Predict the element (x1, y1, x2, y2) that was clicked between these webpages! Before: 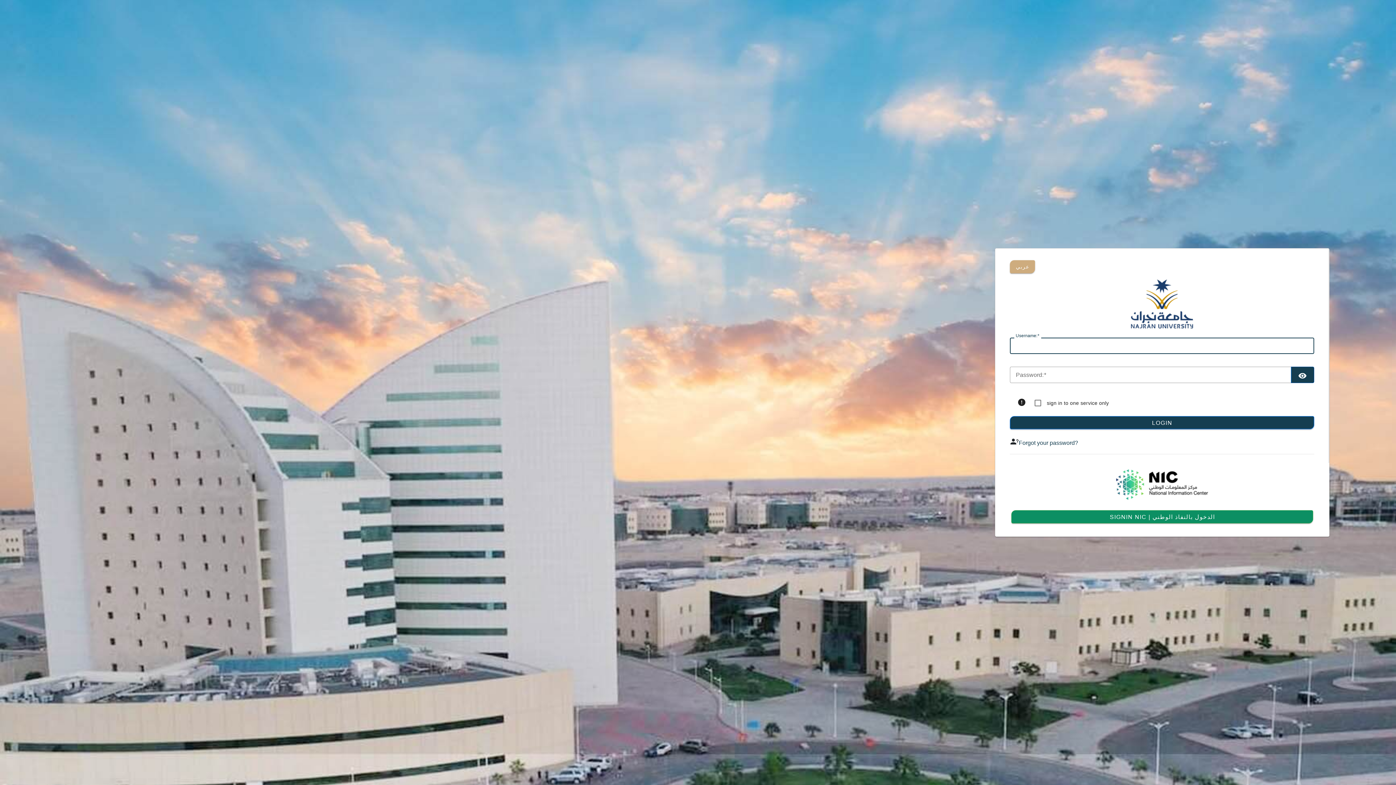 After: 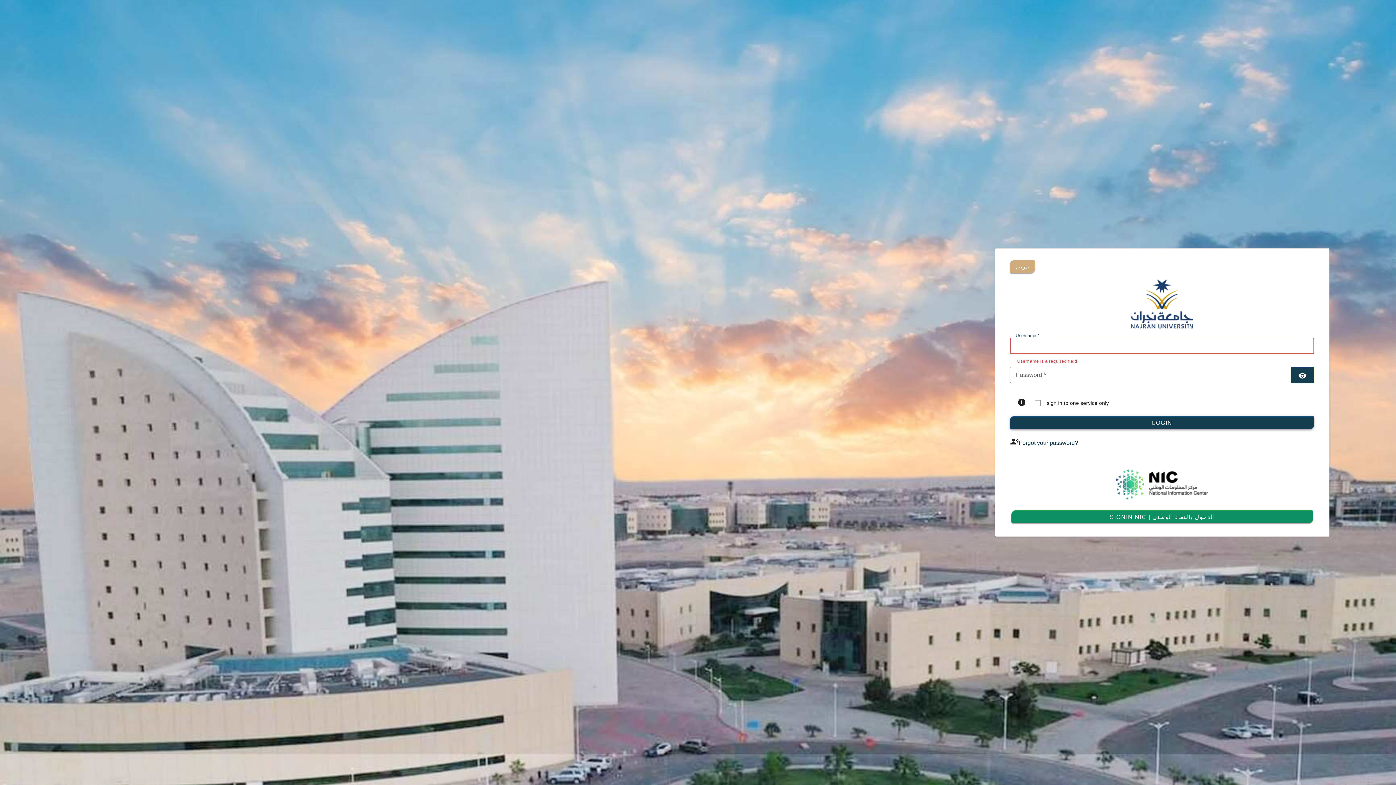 Action: label: LOGIN bbox: (1010, 416, 1314, 429)